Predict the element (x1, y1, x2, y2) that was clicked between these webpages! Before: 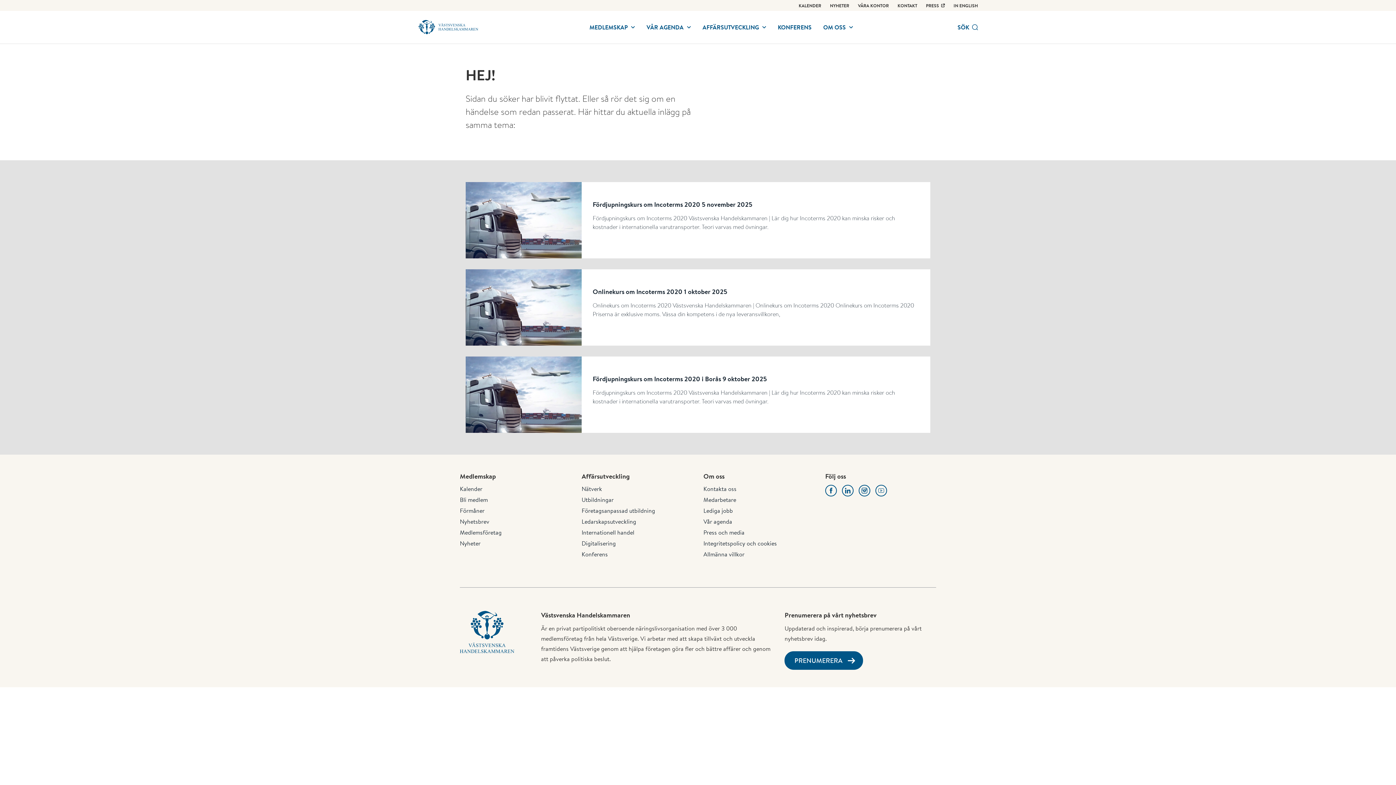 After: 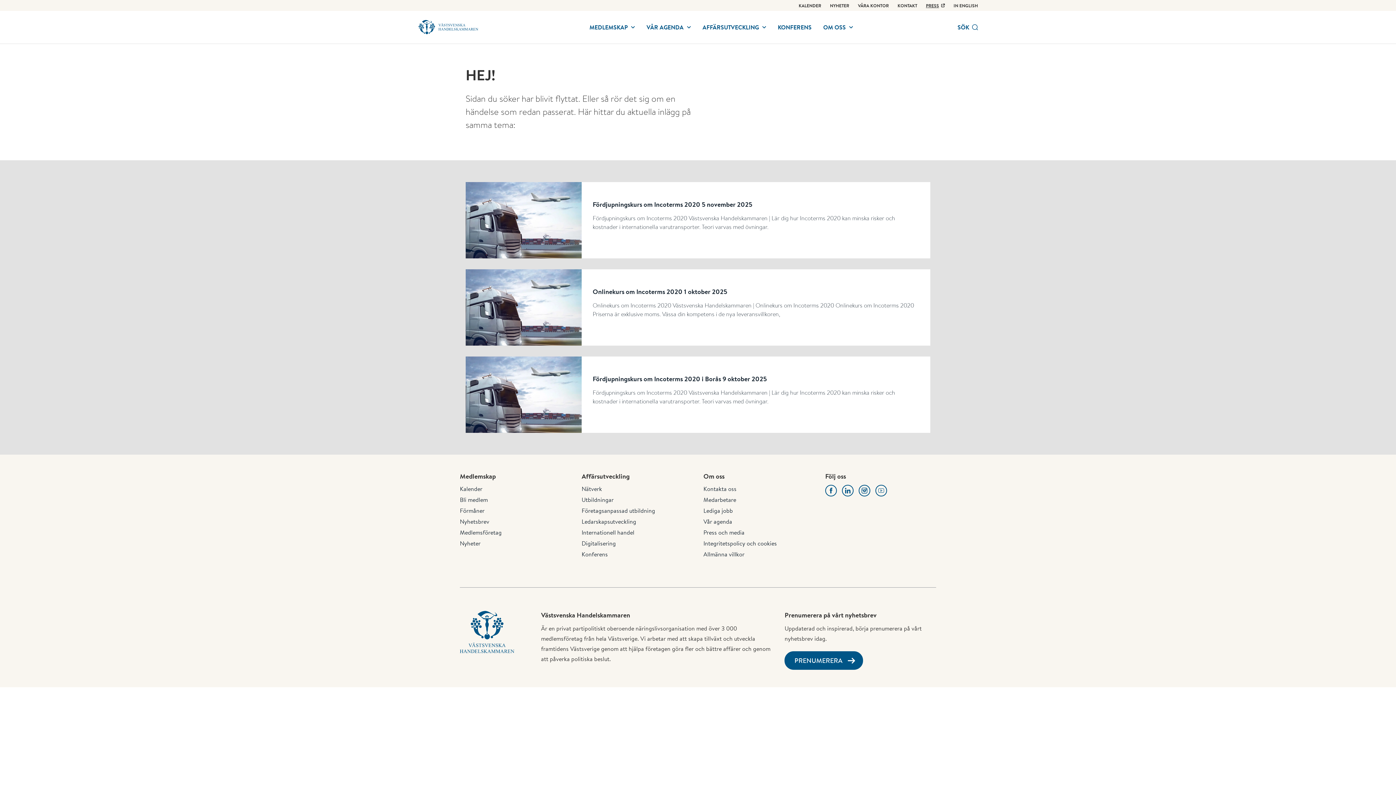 Action: bbox: (926, 2, 945, 8) label: PRESS